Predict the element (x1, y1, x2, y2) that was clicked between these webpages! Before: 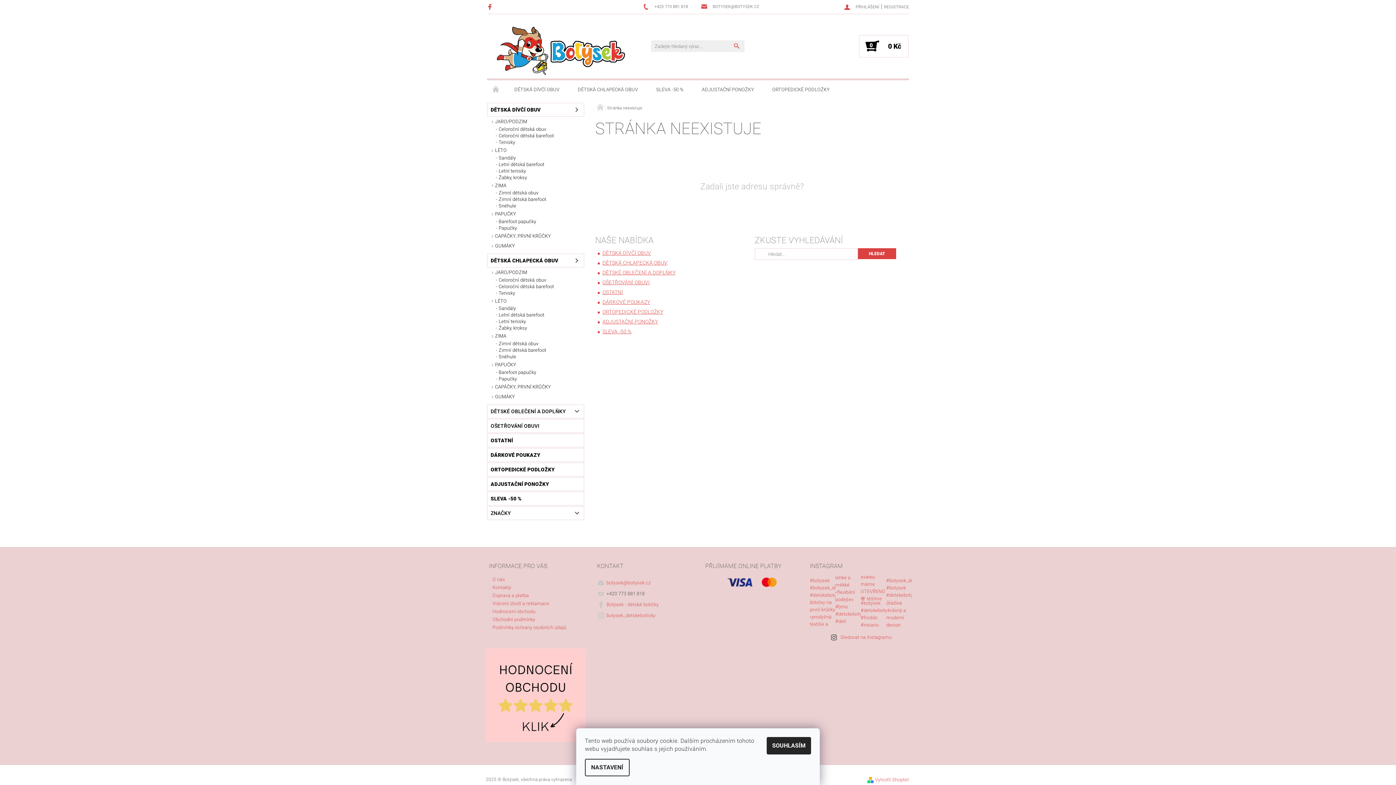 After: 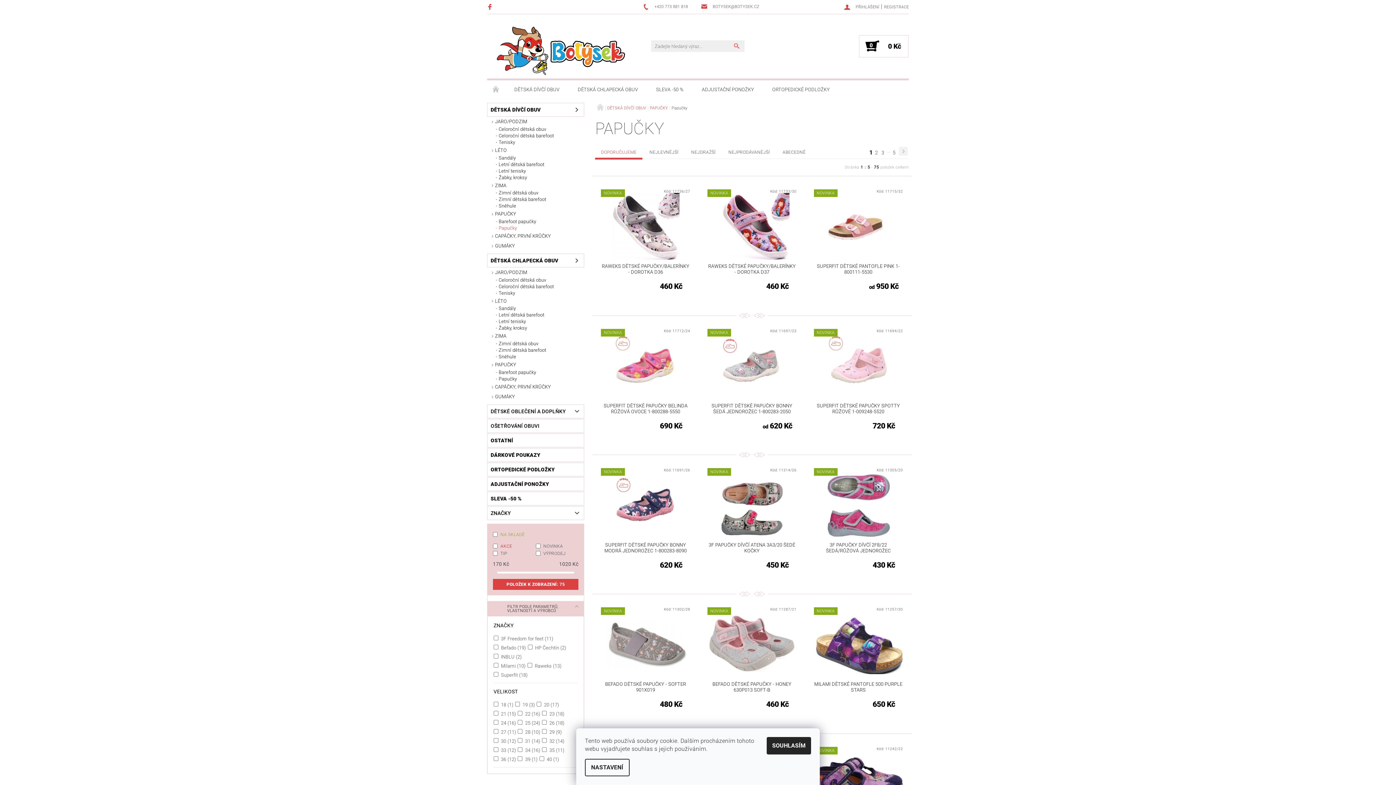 Action: label: Papučky bbox: (493, 225, 584, 231)